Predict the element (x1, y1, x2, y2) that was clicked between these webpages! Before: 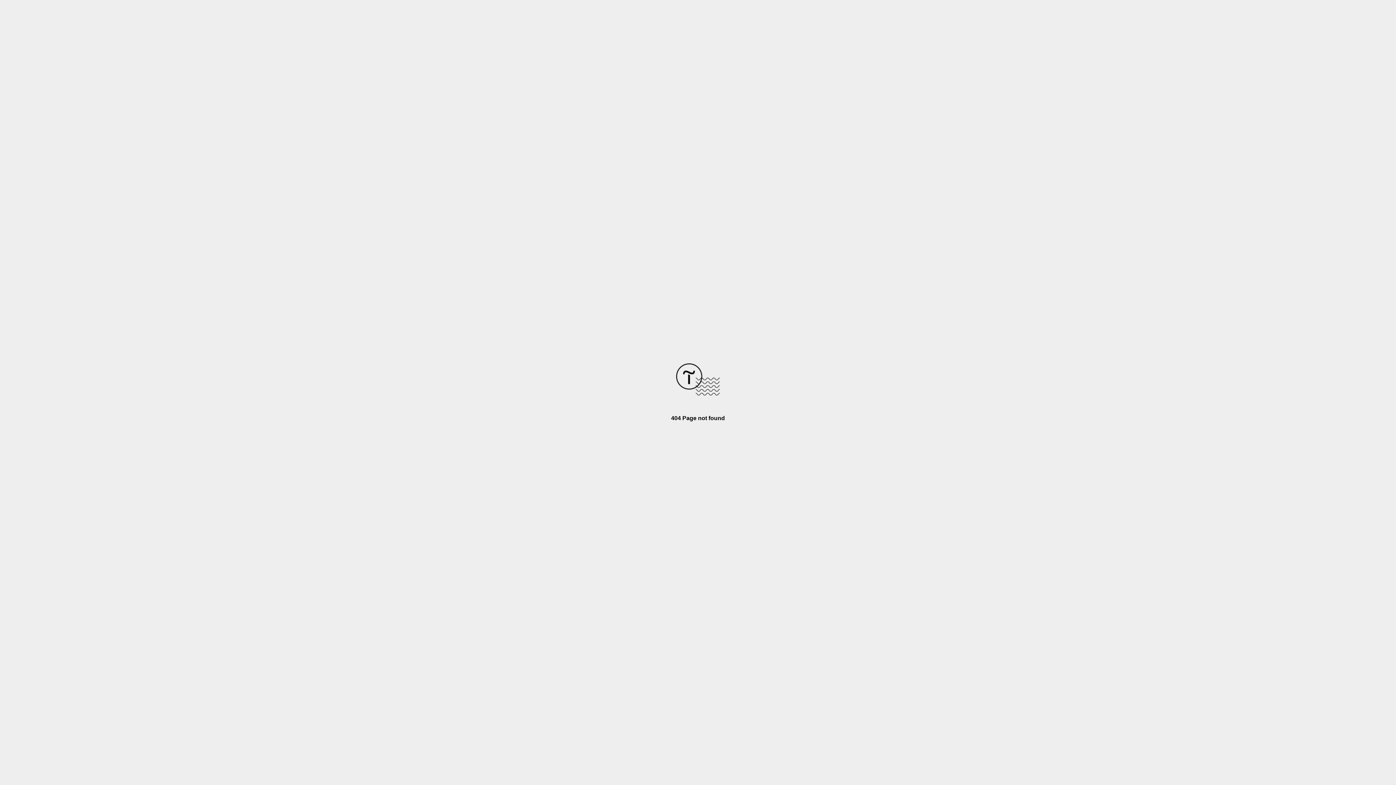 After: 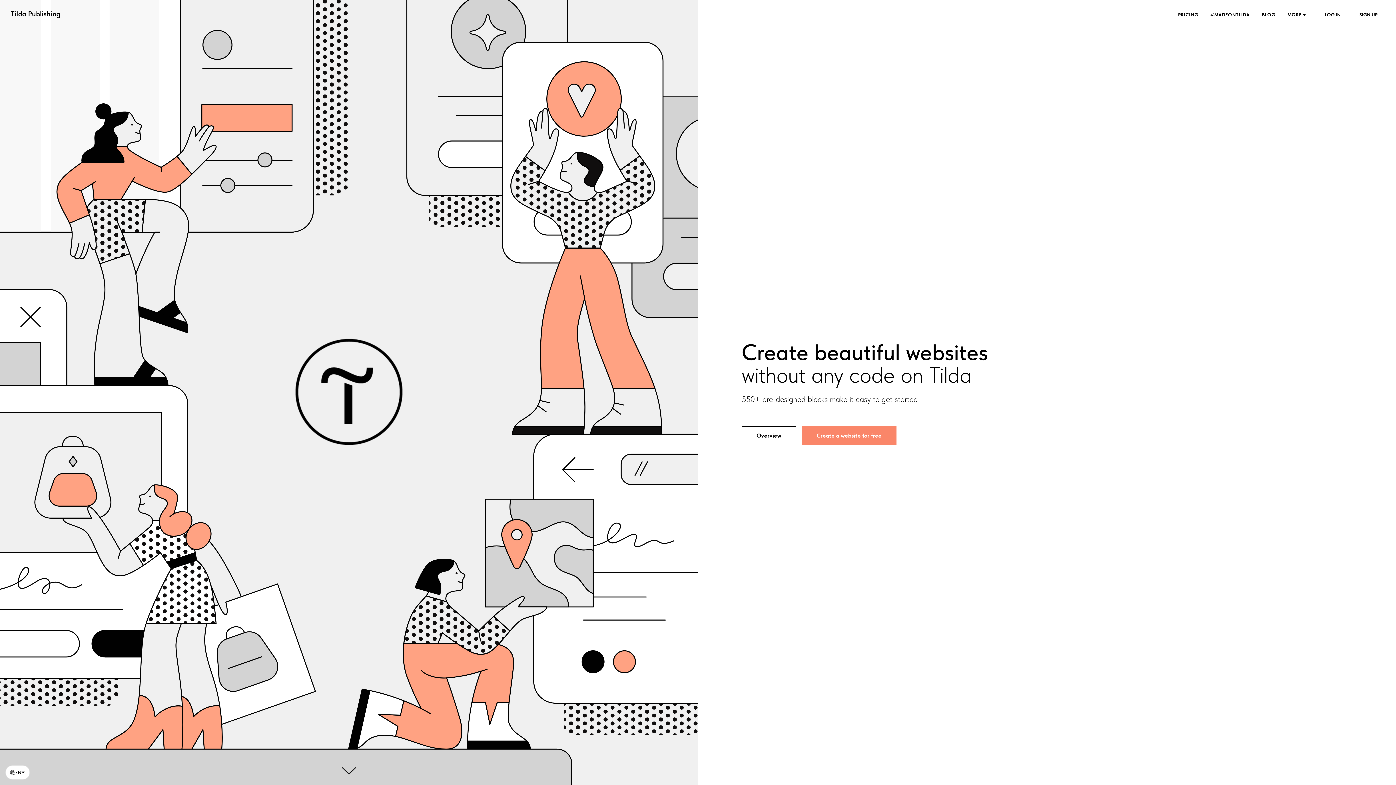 Action: bbox: (676, 390, 720, 396)